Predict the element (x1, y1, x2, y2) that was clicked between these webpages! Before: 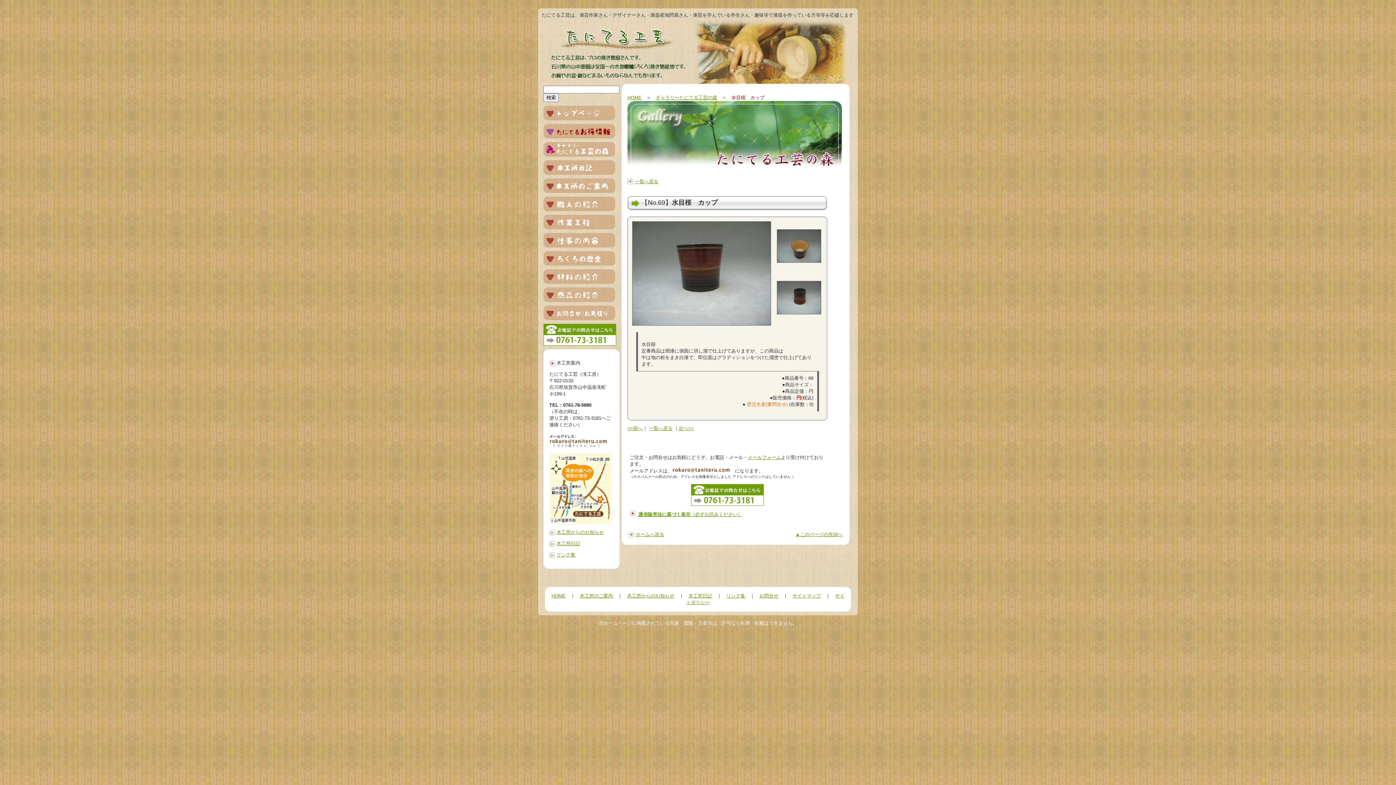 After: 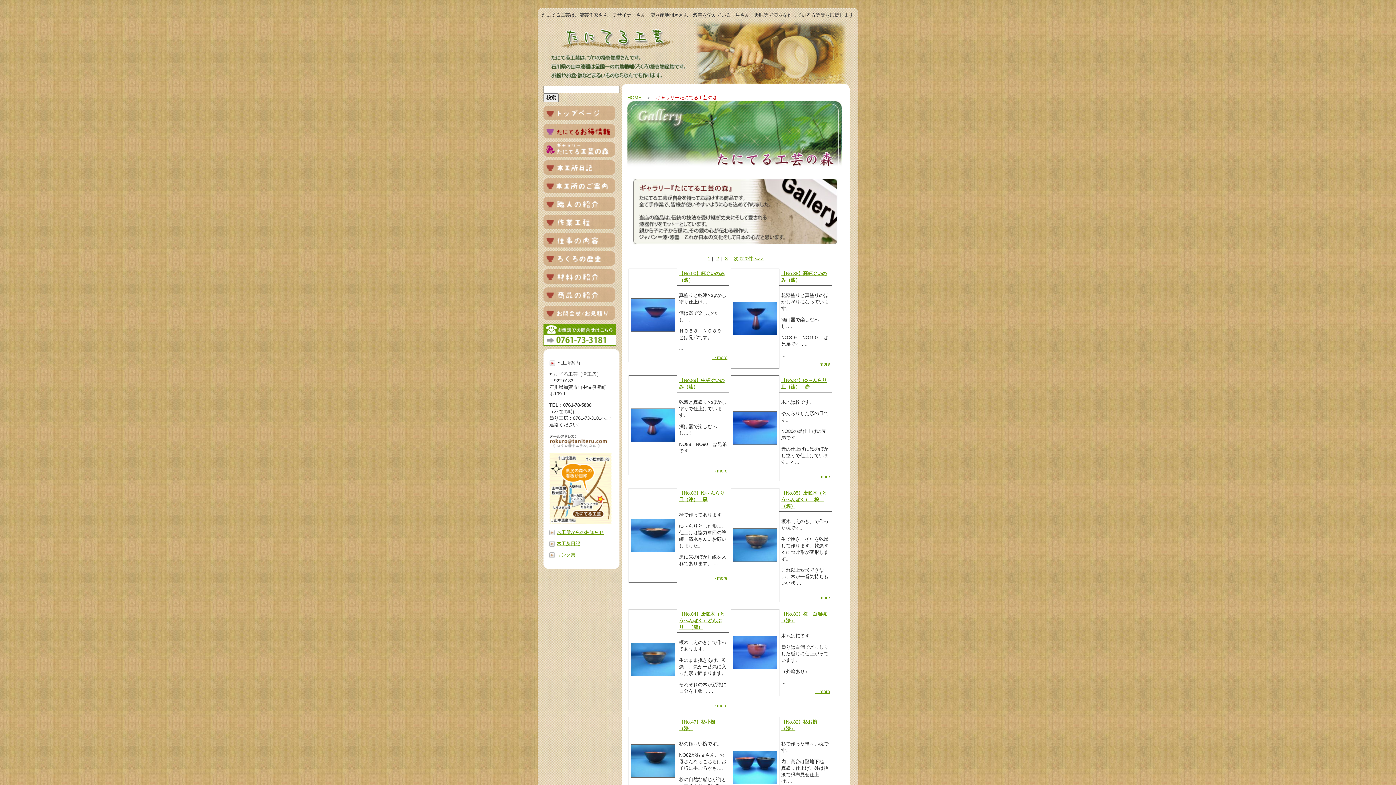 Action: bbox: (627, 177, 659, 186) label: 一覧へ戻る